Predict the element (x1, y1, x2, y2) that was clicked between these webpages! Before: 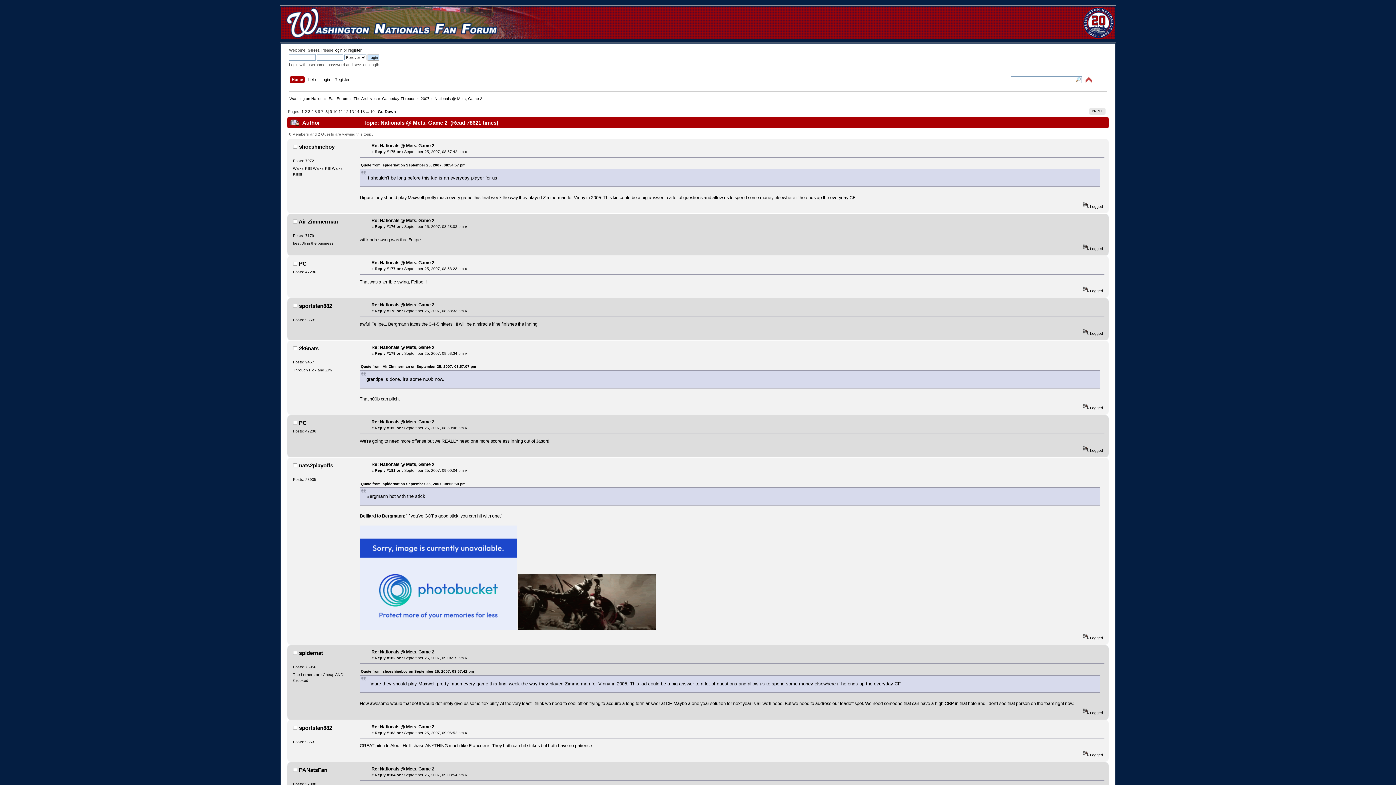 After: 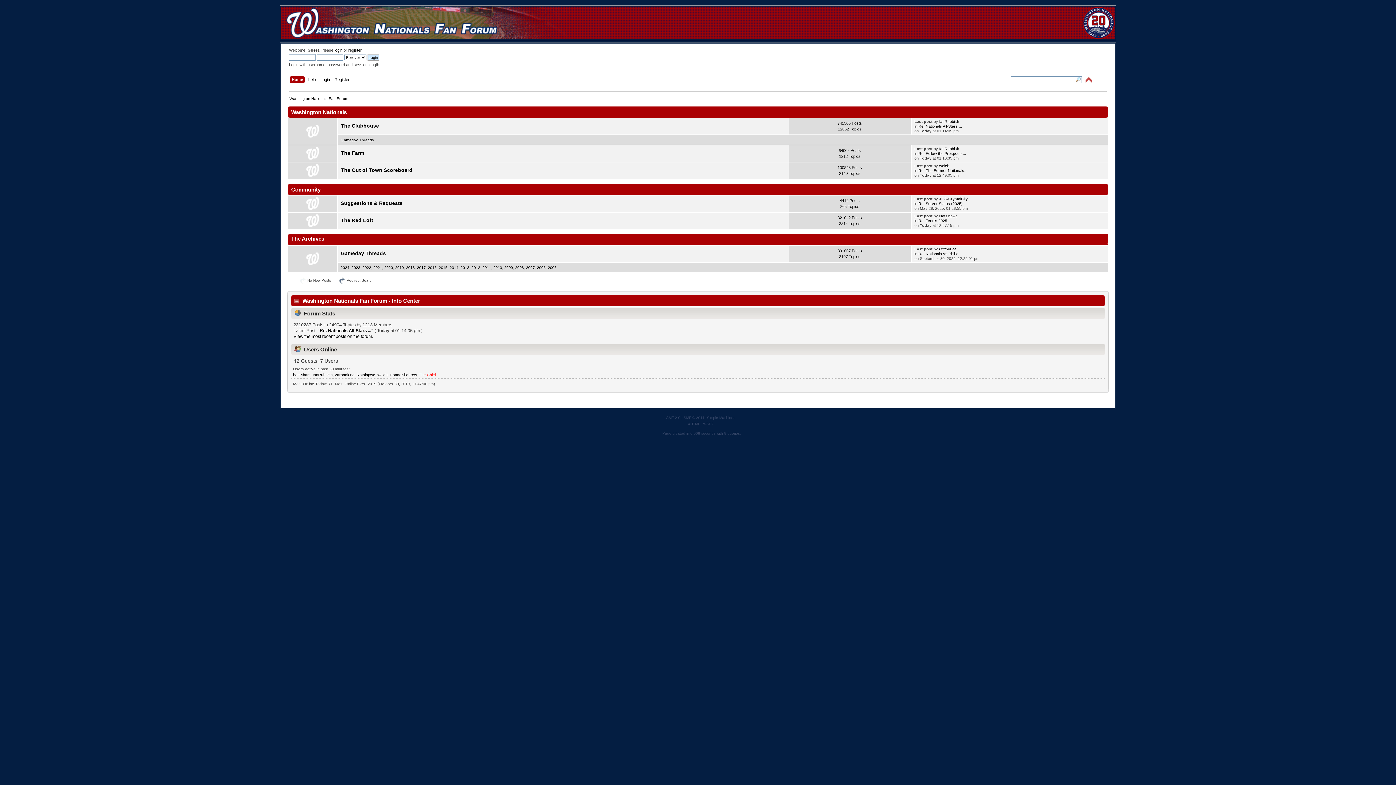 Action: bbox: (353, 96, 376, 100) label: The Archives